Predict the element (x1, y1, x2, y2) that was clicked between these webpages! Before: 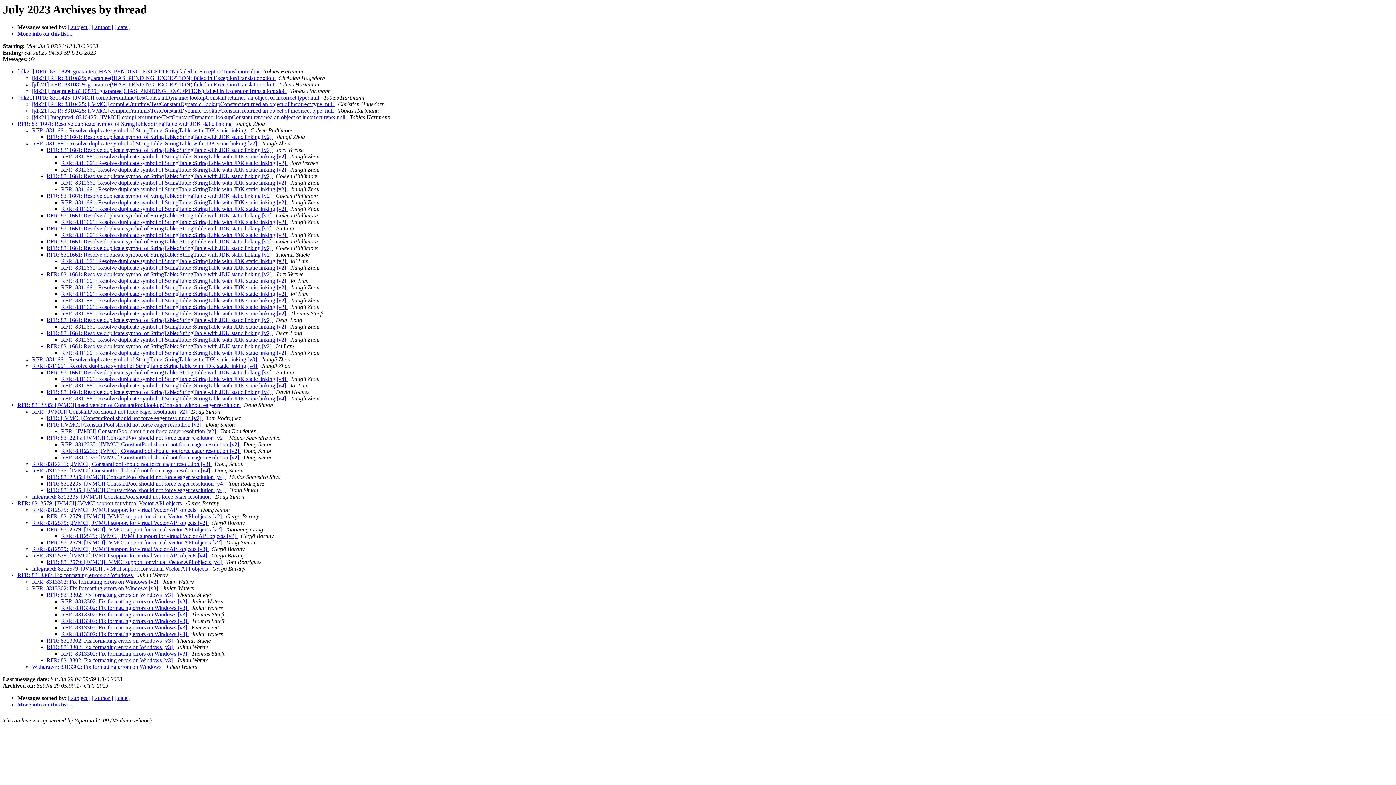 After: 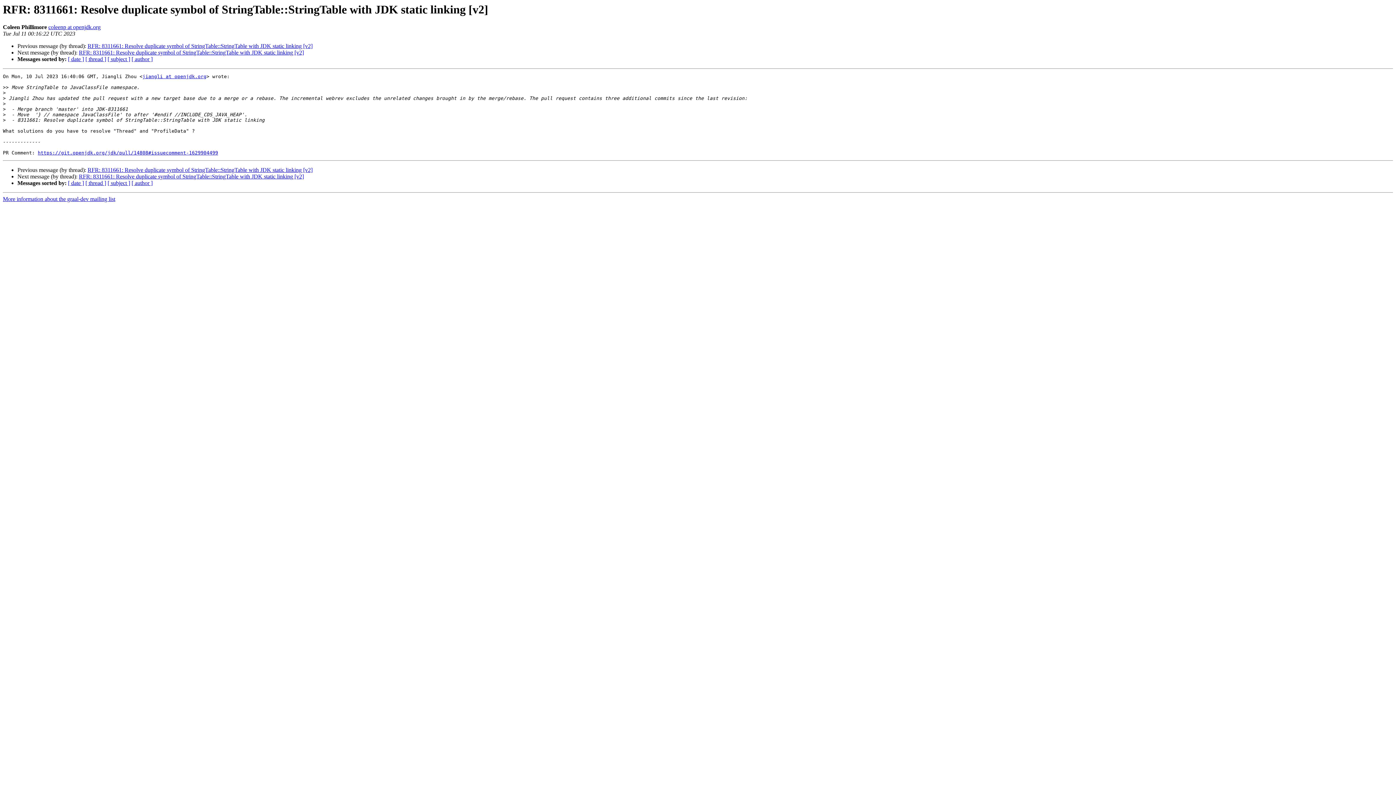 Action: bbox: (46, 192, 273, 199) label: RFR: 8311661: Resolve duplicate symbol of StringTable::StringTable with JDK static linking [v2] 